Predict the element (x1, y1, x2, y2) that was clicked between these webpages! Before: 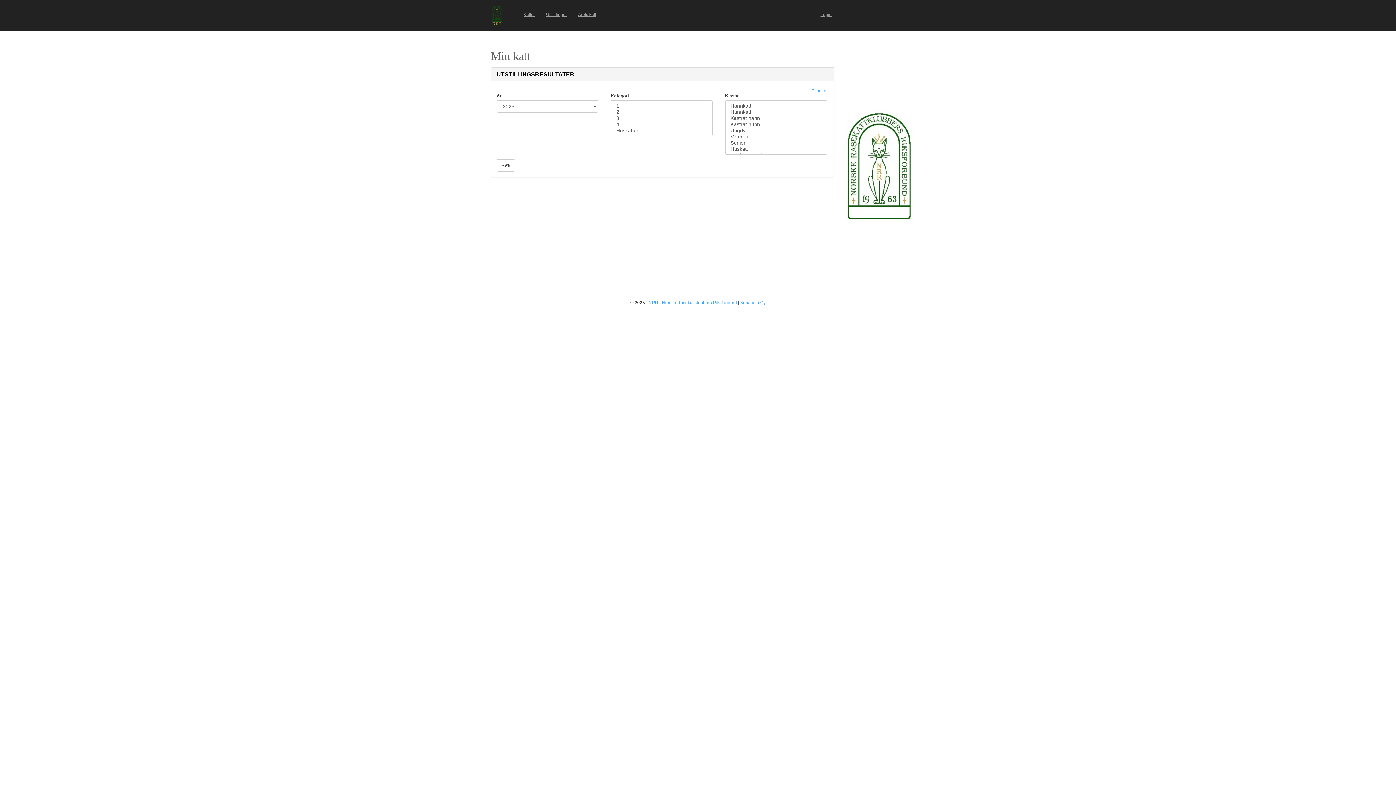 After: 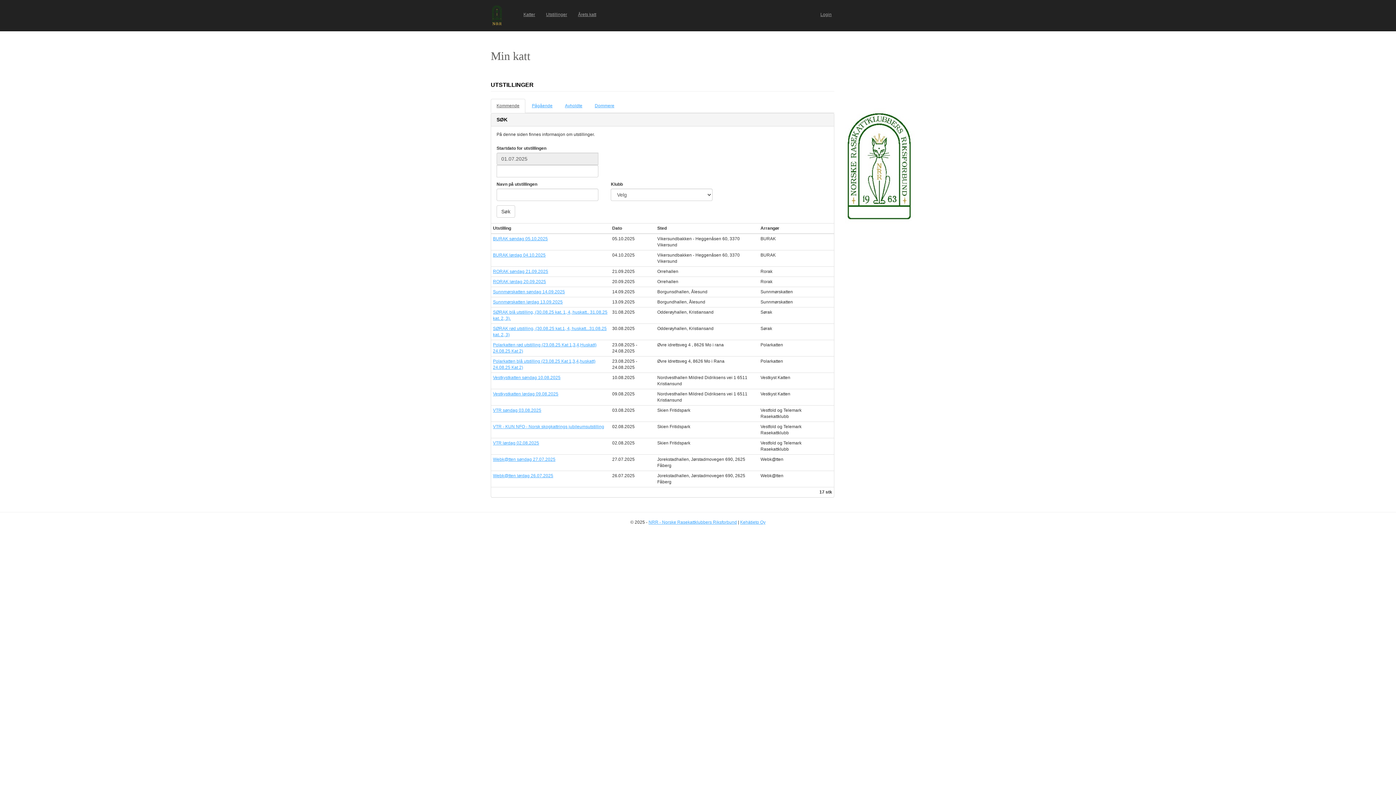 Action: label: Utstillinger bbox: (540, 5, 572, 23)